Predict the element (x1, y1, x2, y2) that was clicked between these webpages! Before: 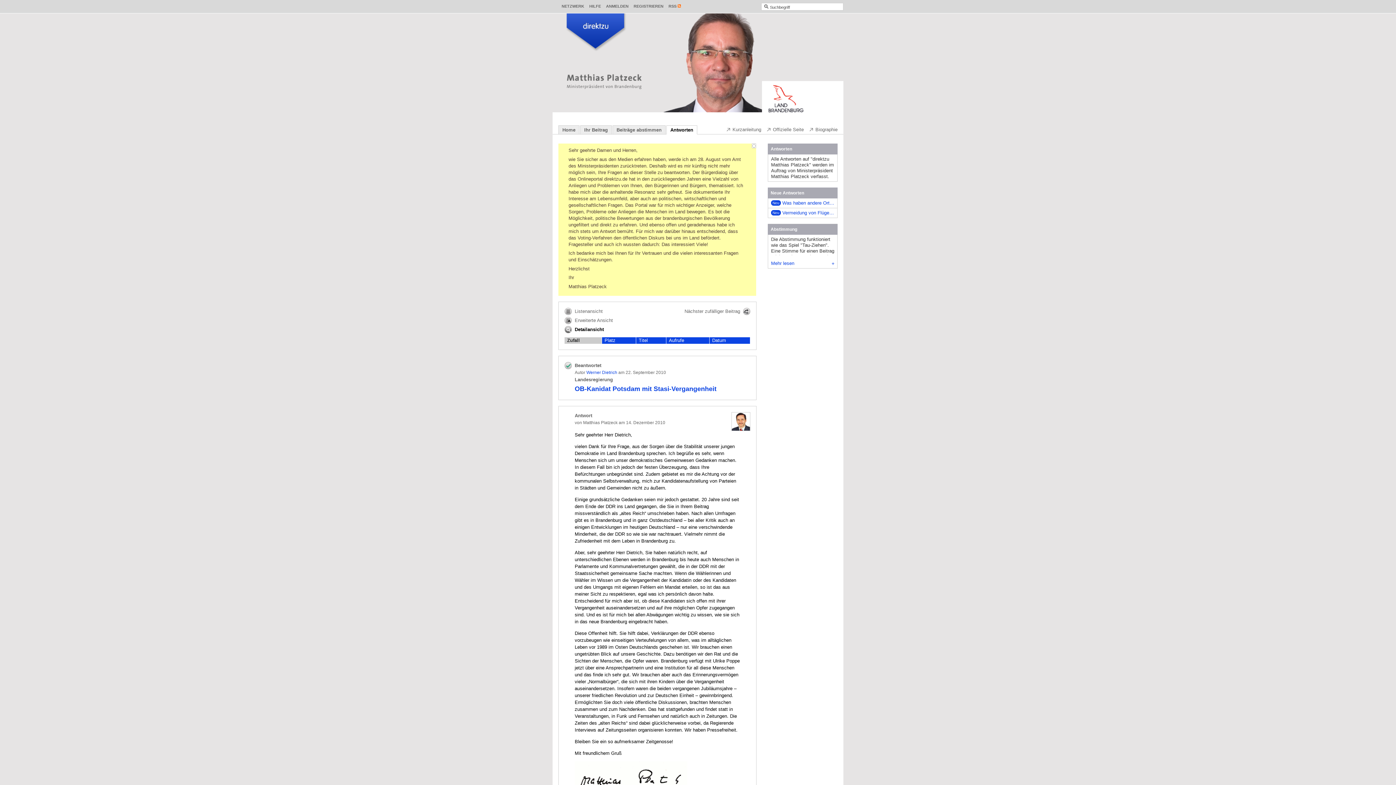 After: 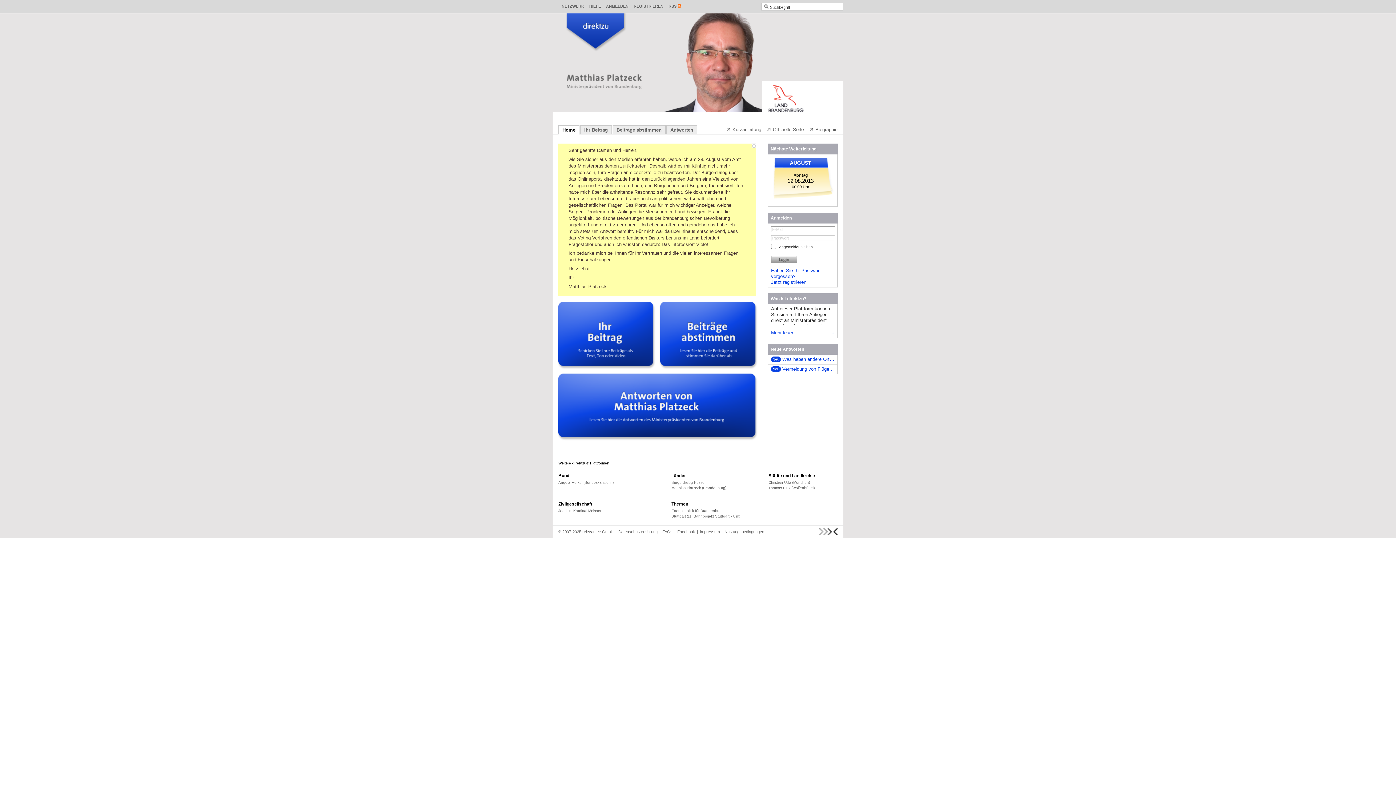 Action: label: Ihr Beitrag bbox: (580, 125, 612, 134)